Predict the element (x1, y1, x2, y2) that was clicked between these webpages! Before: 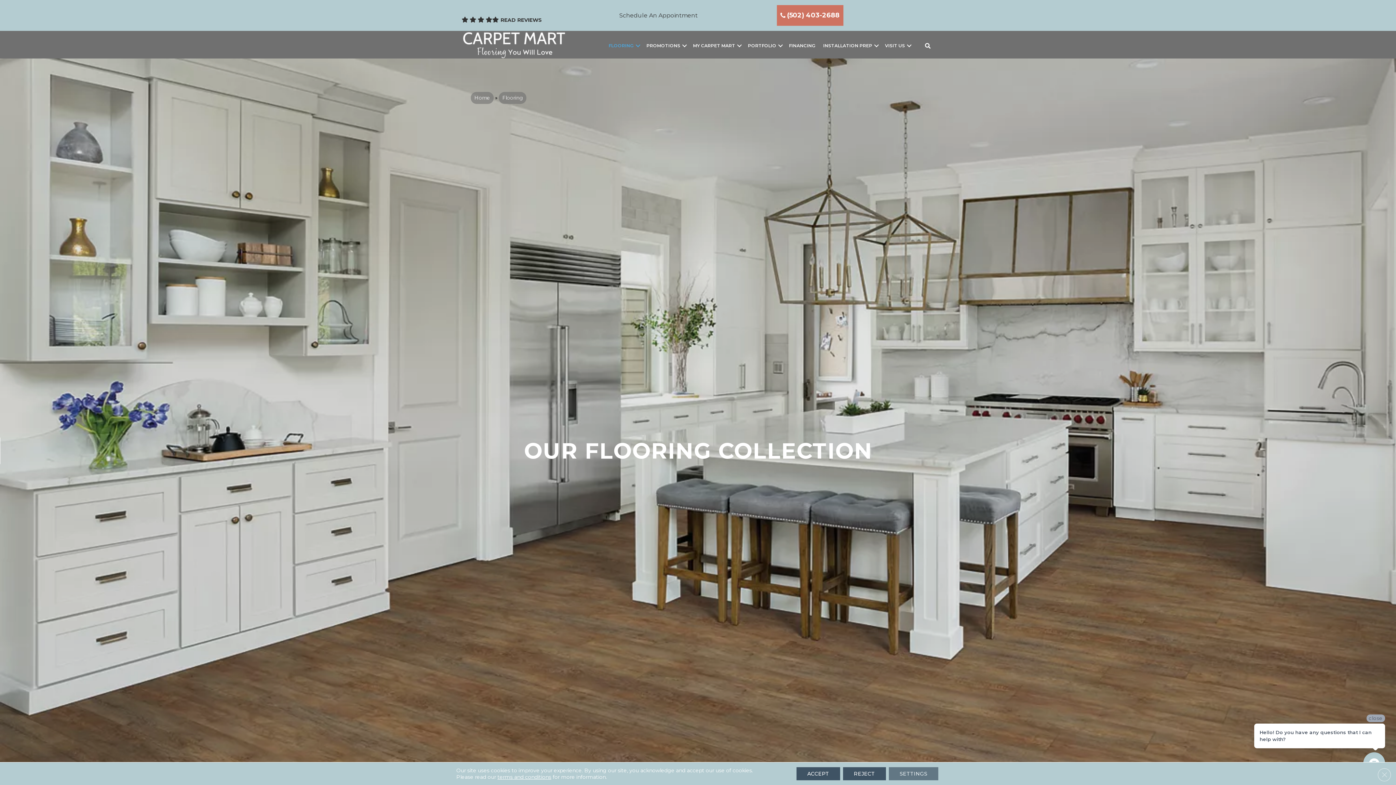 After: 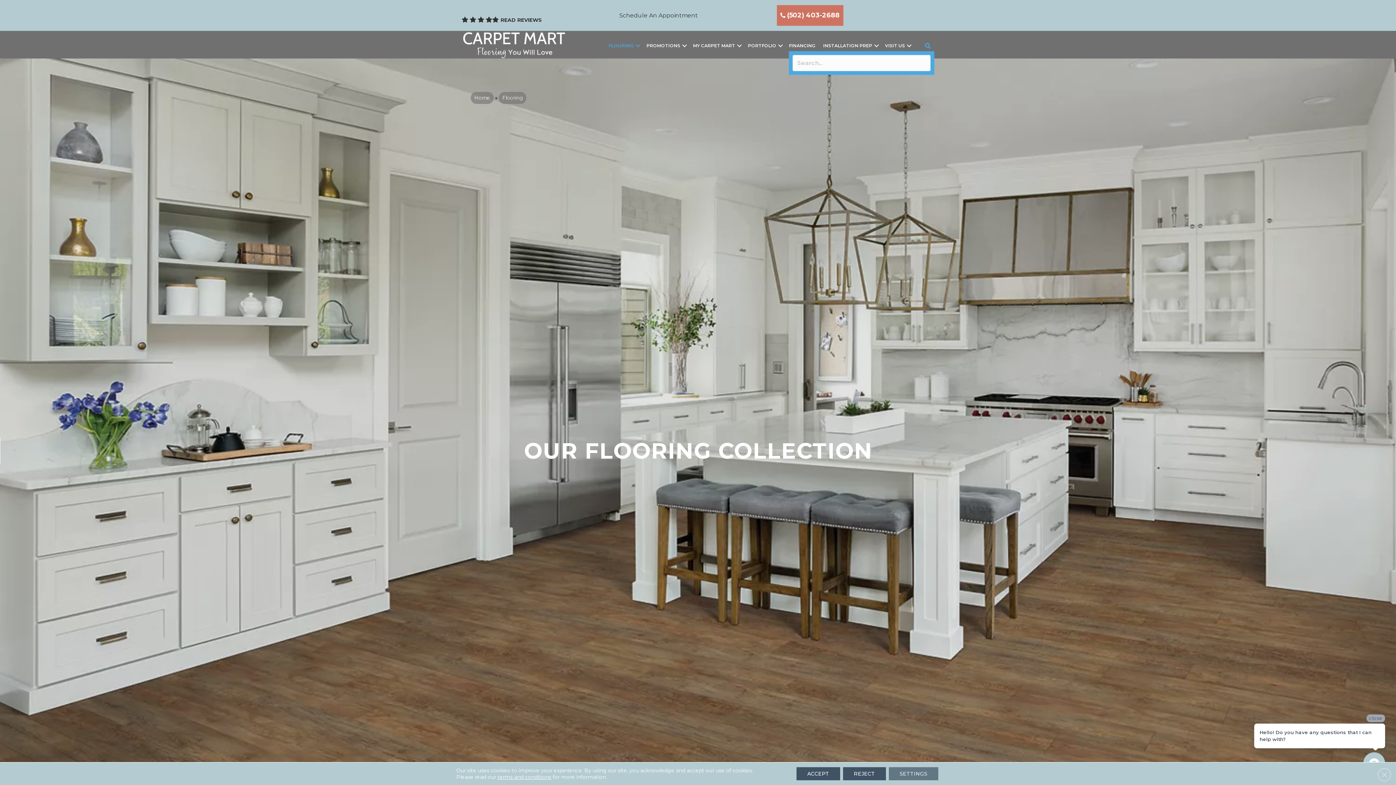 Action: label: SEARCH bbox: (914, 39, 934, 51)